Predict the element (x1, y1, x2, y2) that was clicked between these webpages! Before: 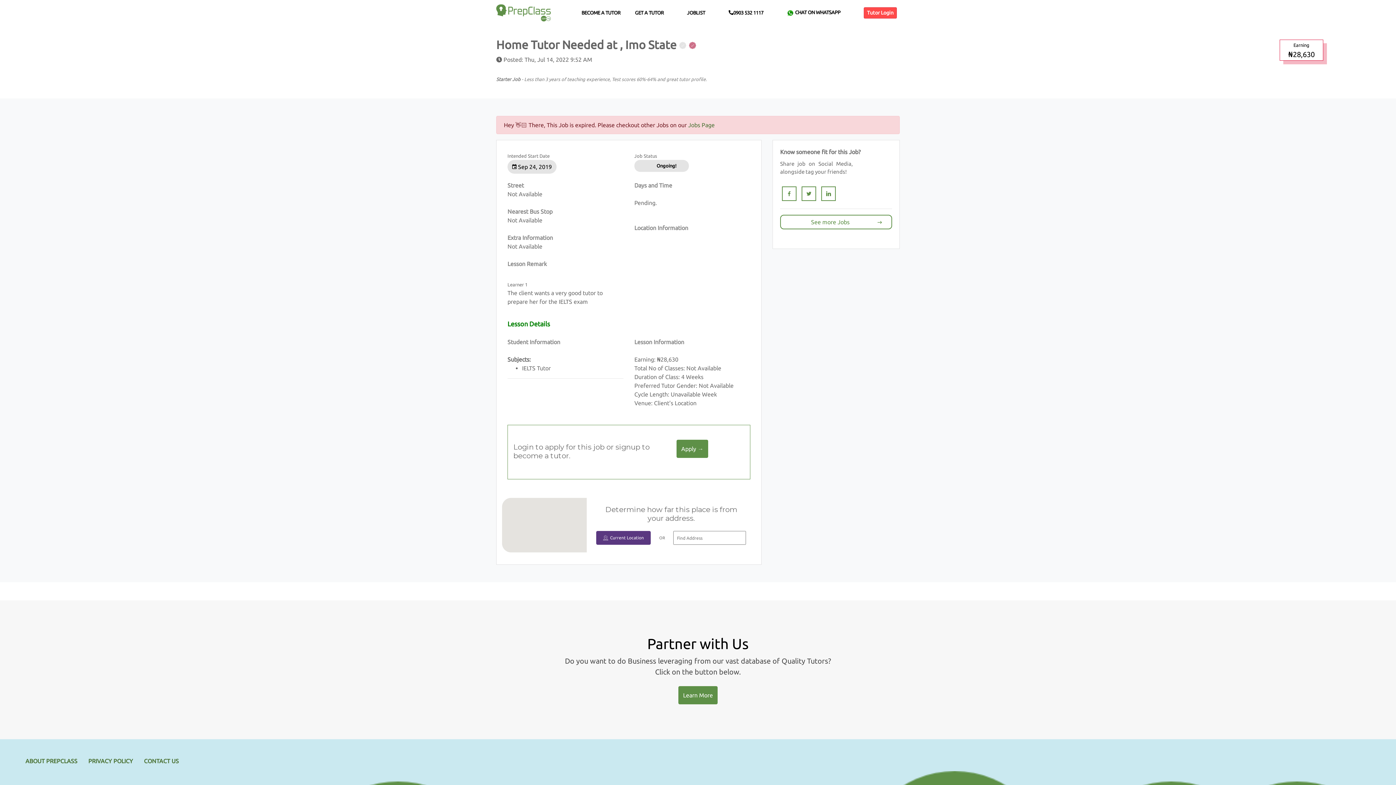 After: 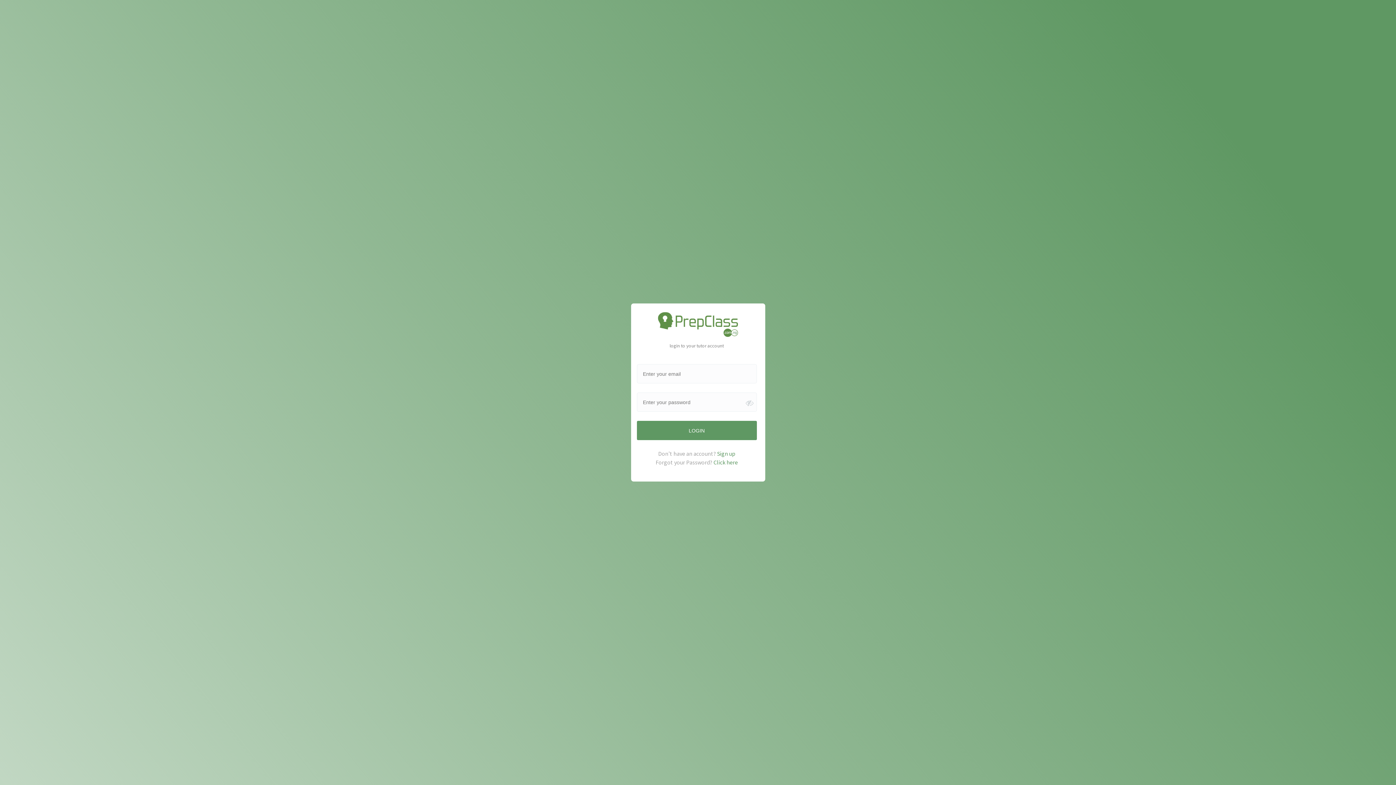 Action: label: Tutor Login bbox: (864, 7, 897, 18)